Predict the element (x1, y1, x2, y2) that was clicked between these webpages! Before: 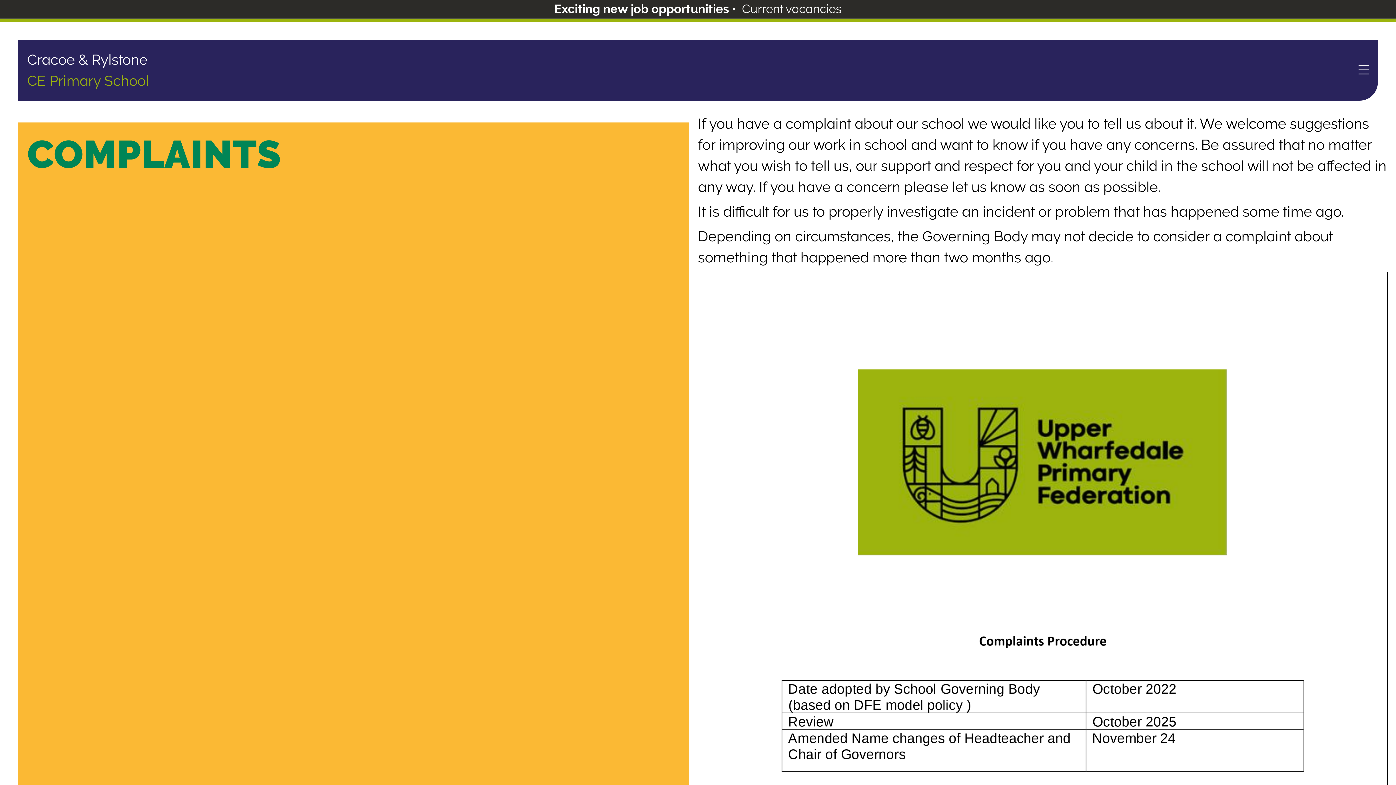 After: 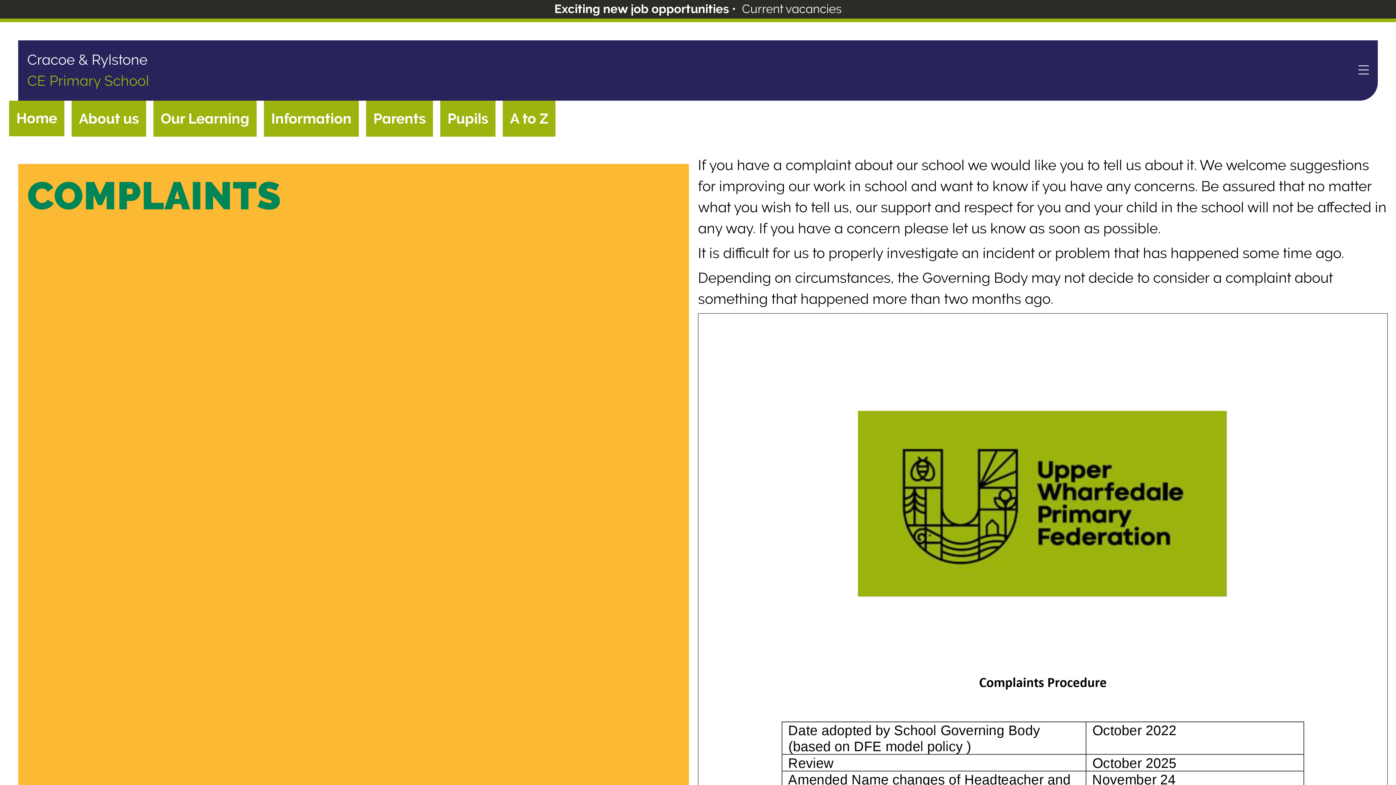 Action: bbox: (1358, 65, 1369, 75) label: Menu